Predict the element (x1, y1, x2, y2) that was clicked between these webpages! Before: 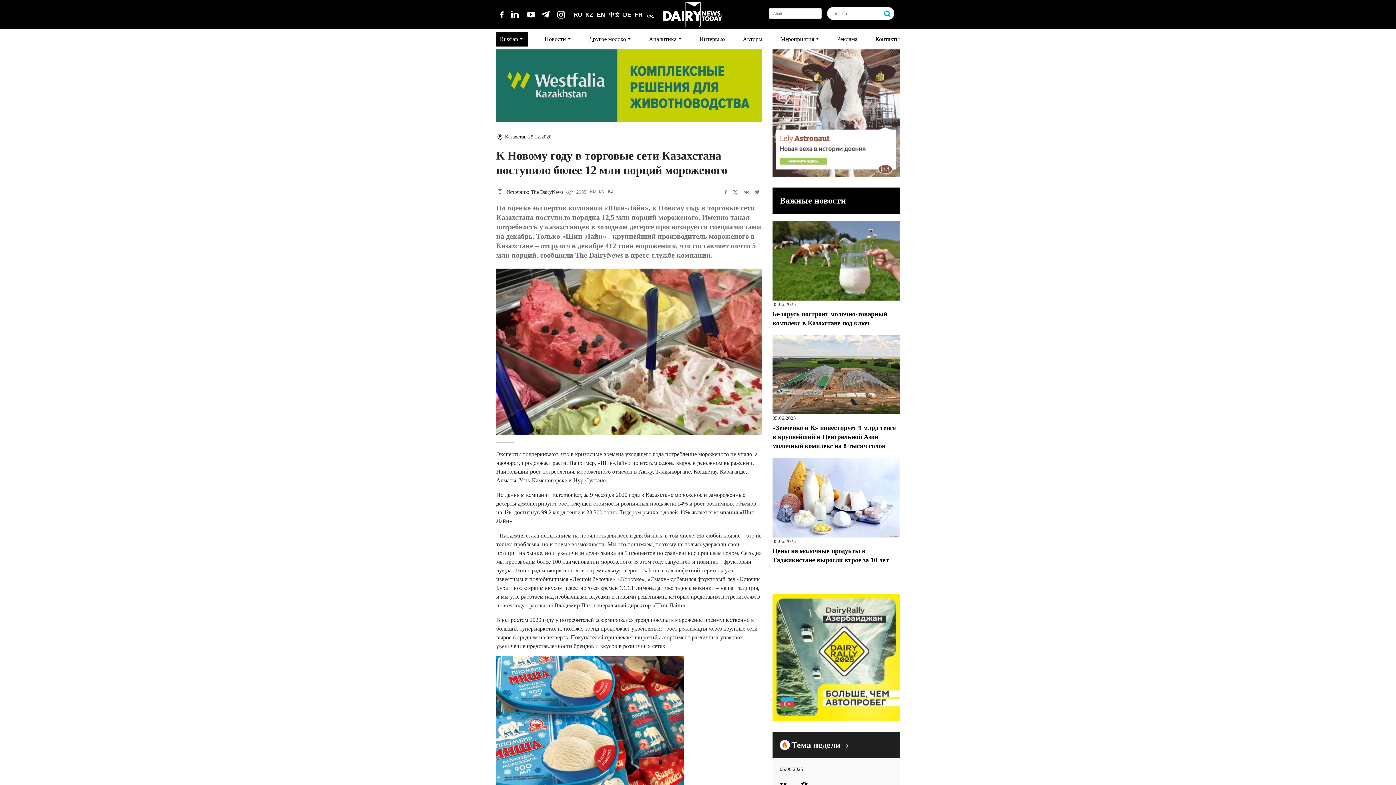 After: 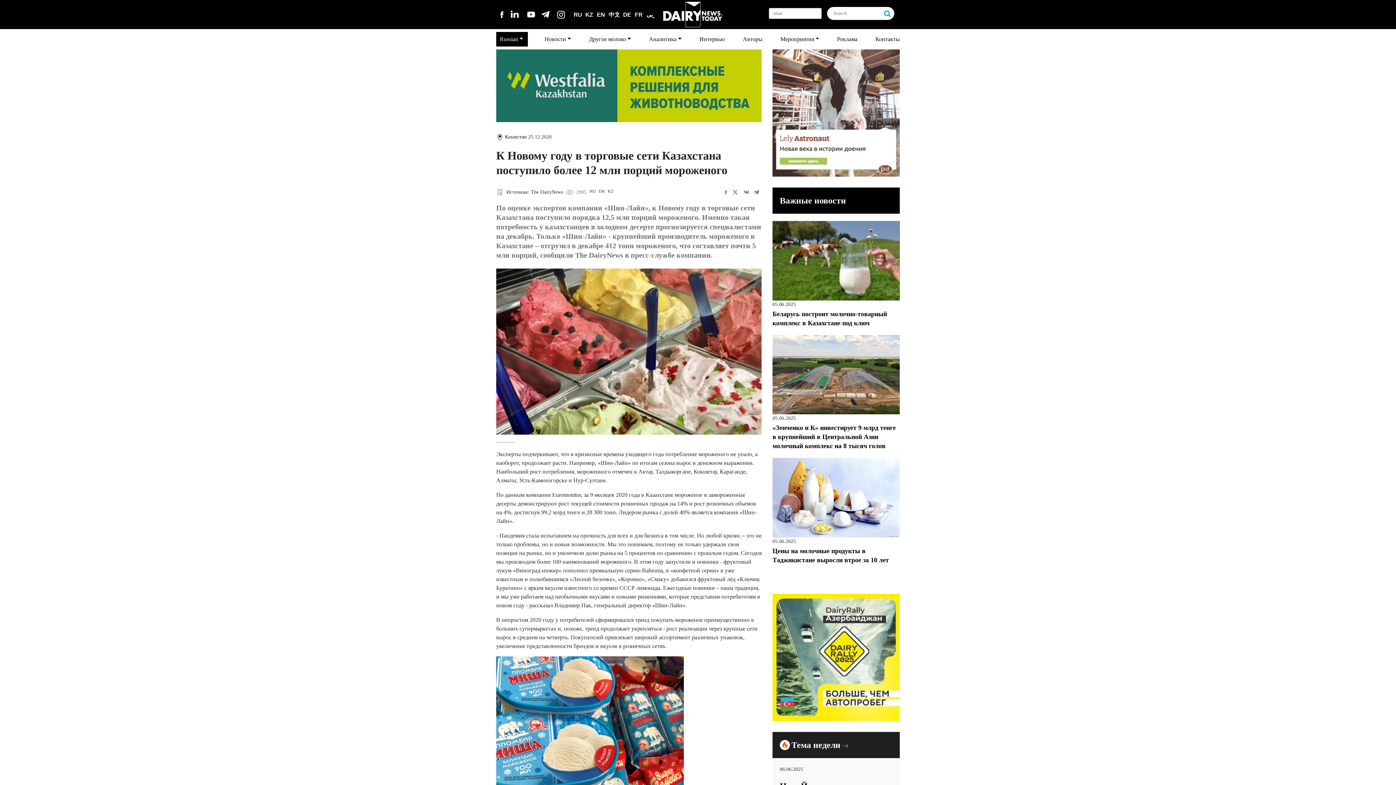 Action: bbox: (772, 654, 899, 660)